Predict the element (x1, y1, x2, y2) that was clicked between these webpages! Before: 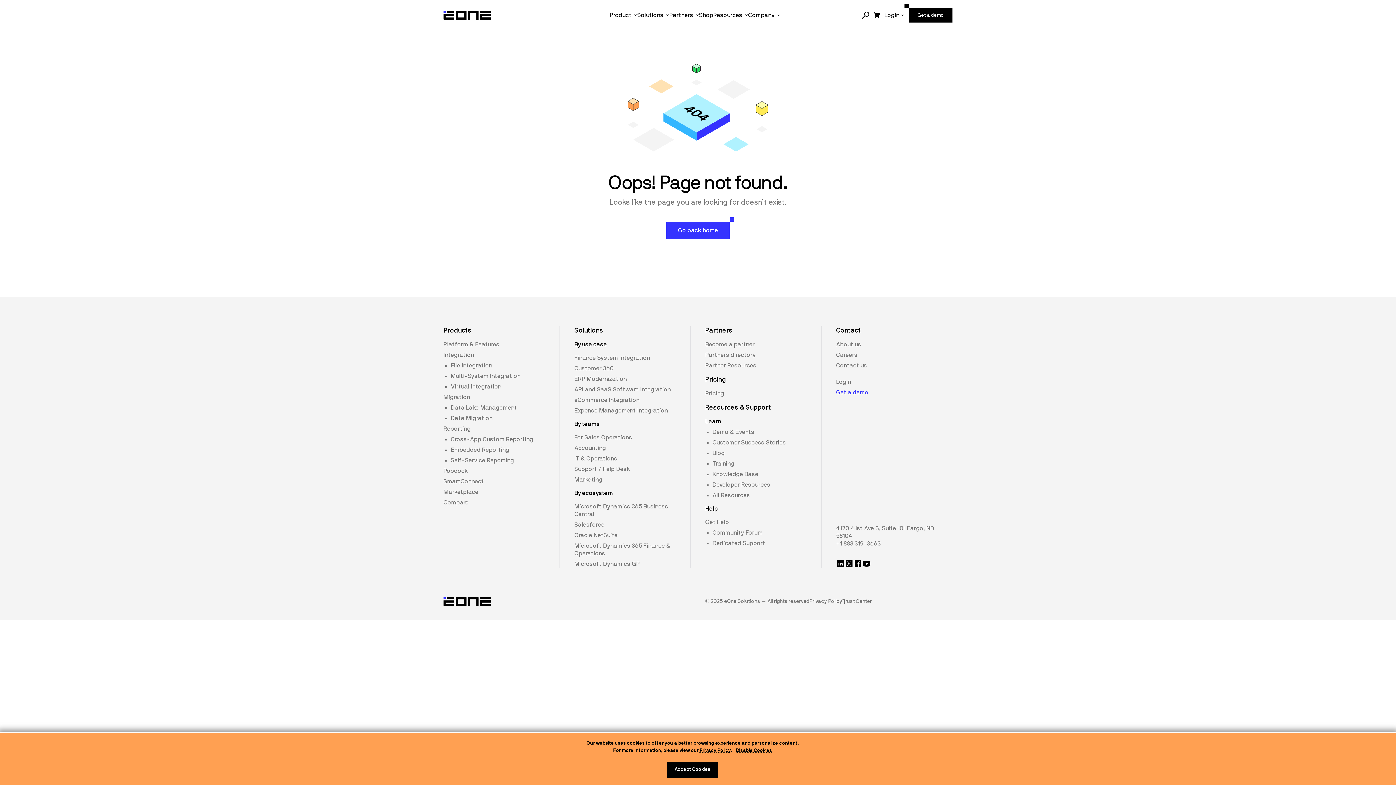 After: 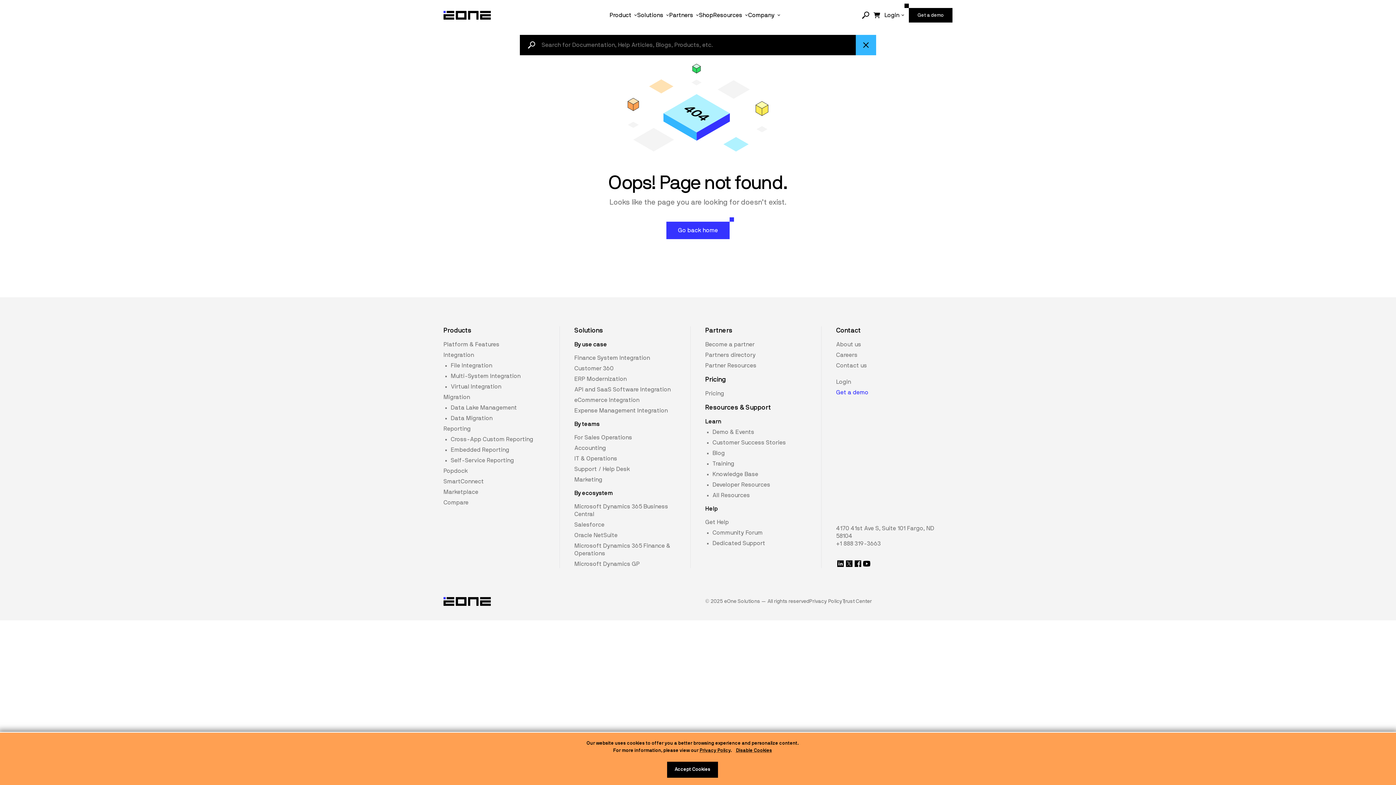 Action: bbox: (861, 10, 870, 19)